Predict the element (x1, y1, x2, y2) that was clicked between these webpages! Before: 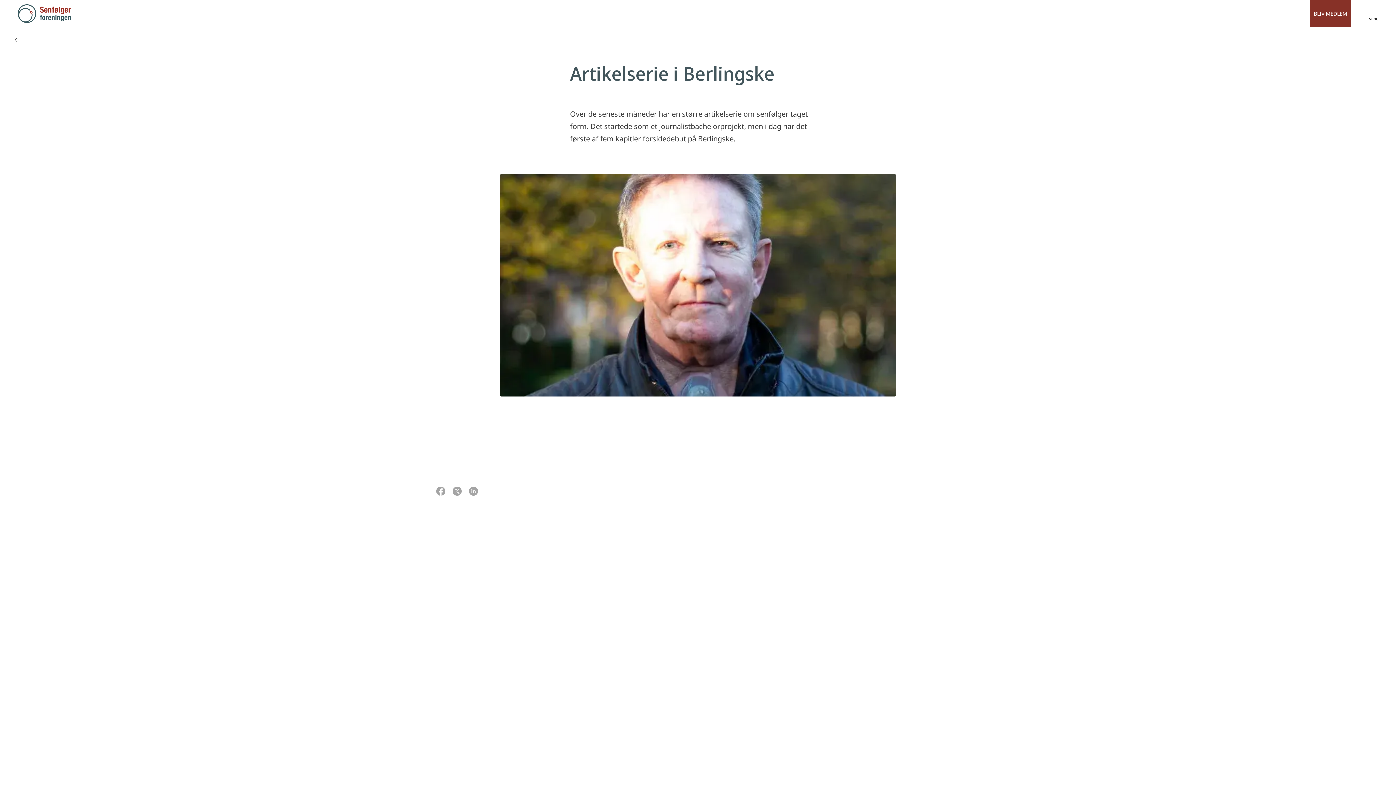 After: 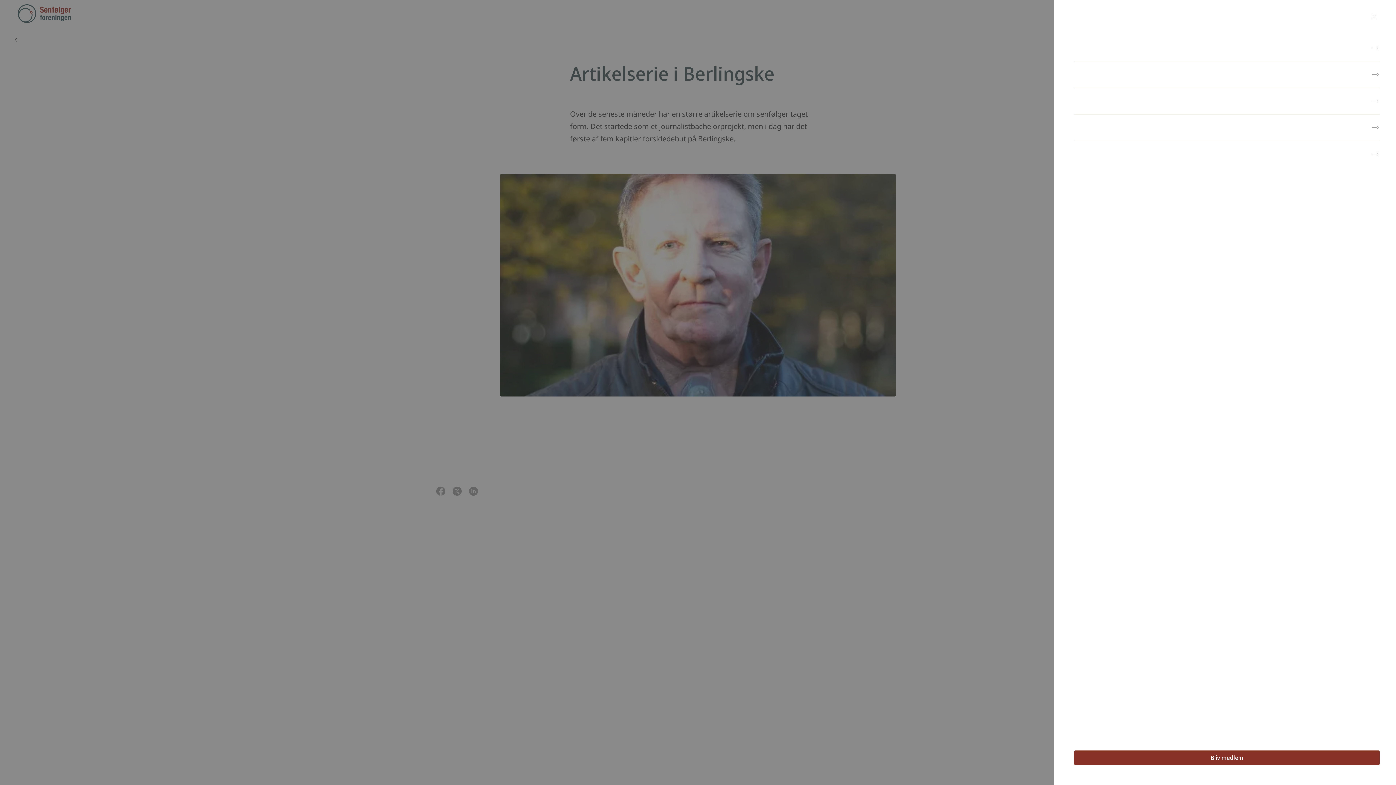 Action: bbox: (1351, 0, 1396, 27) label: MENU